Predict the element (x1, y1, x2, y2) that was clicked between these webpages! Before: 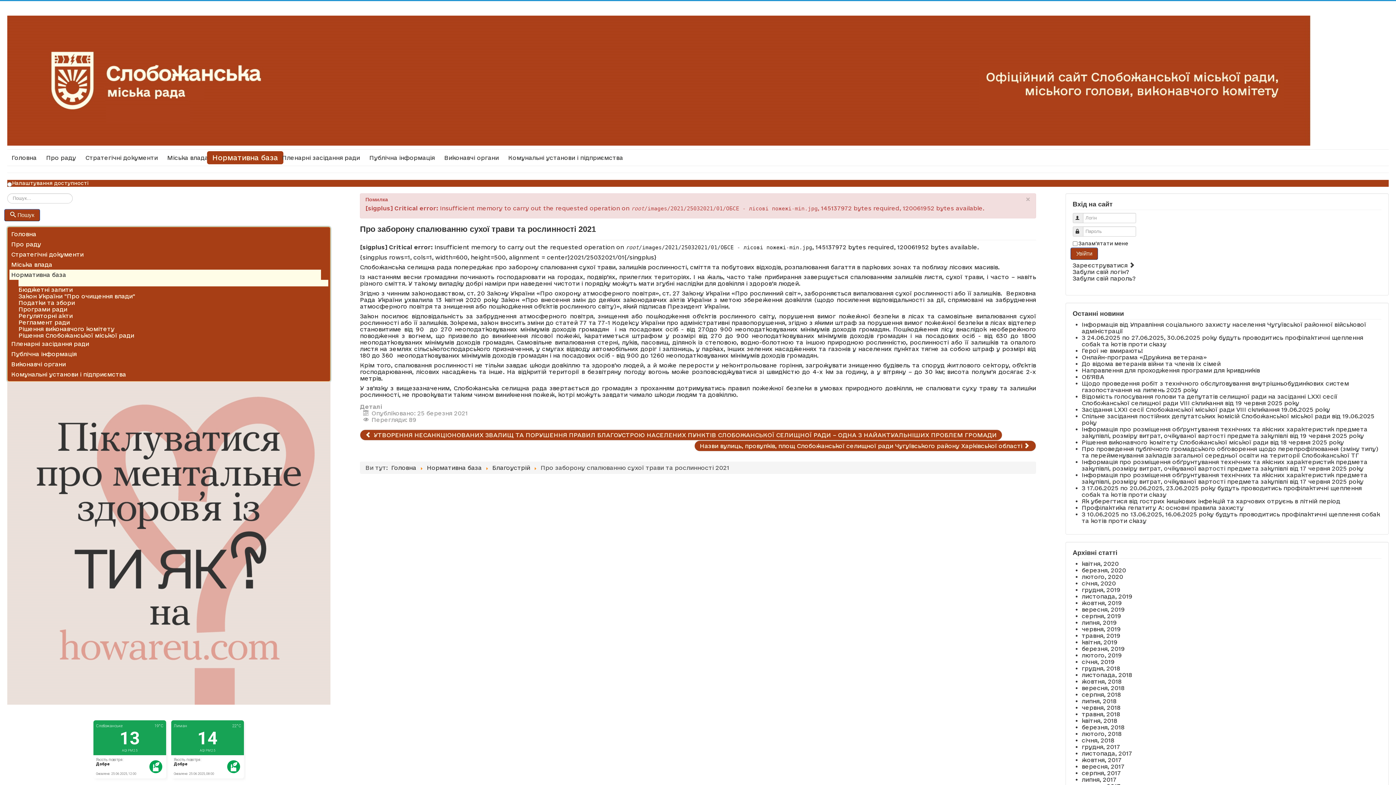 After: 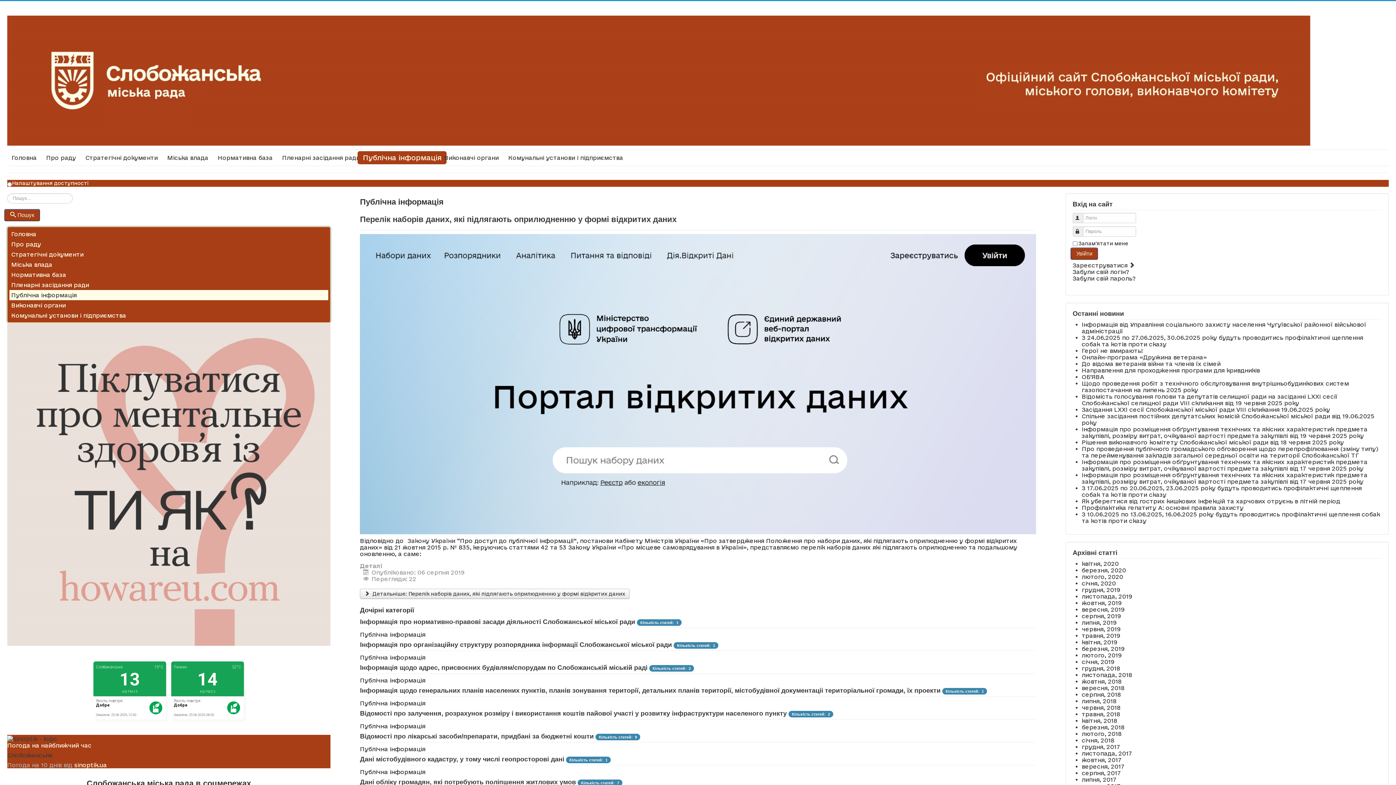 Action: bbox: (365, 152, 439, 163) label: Публічна інформація